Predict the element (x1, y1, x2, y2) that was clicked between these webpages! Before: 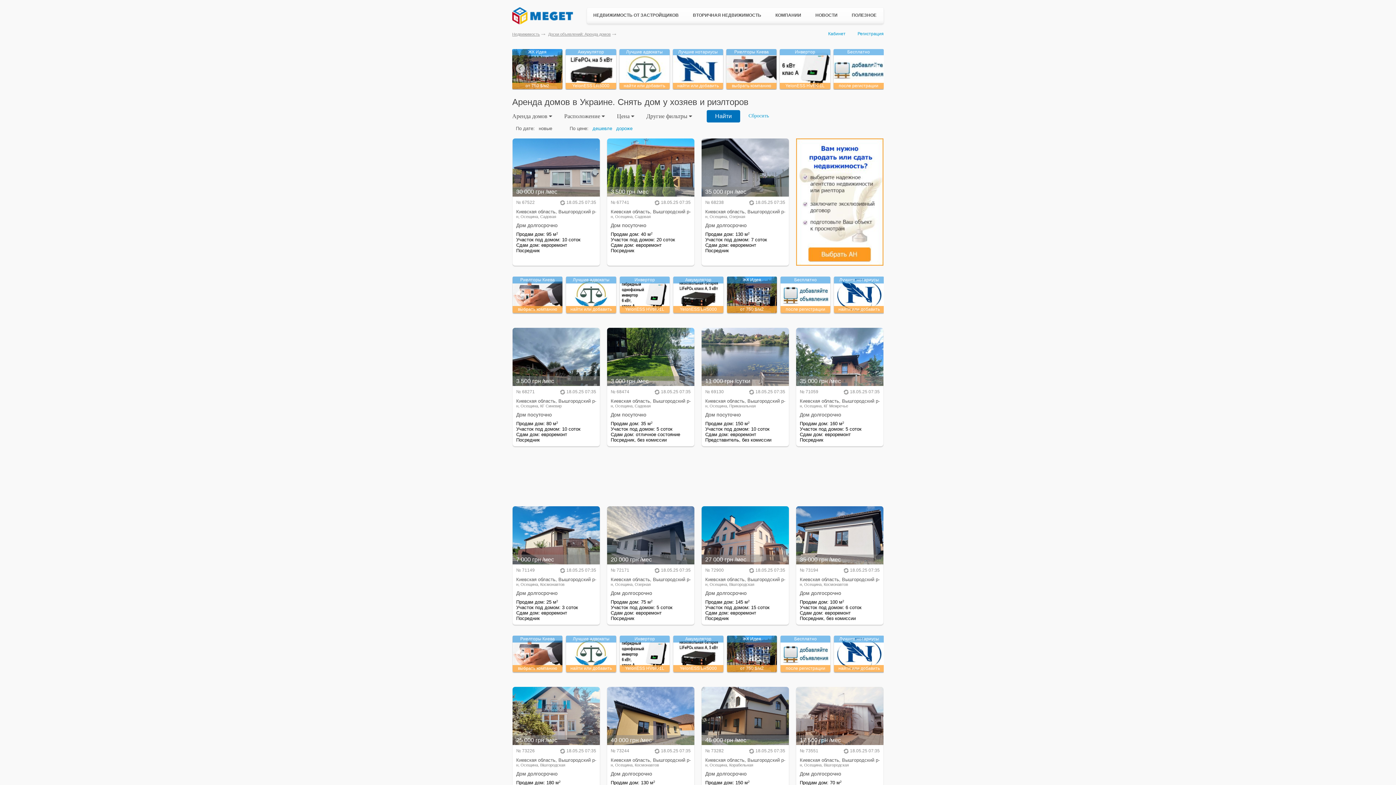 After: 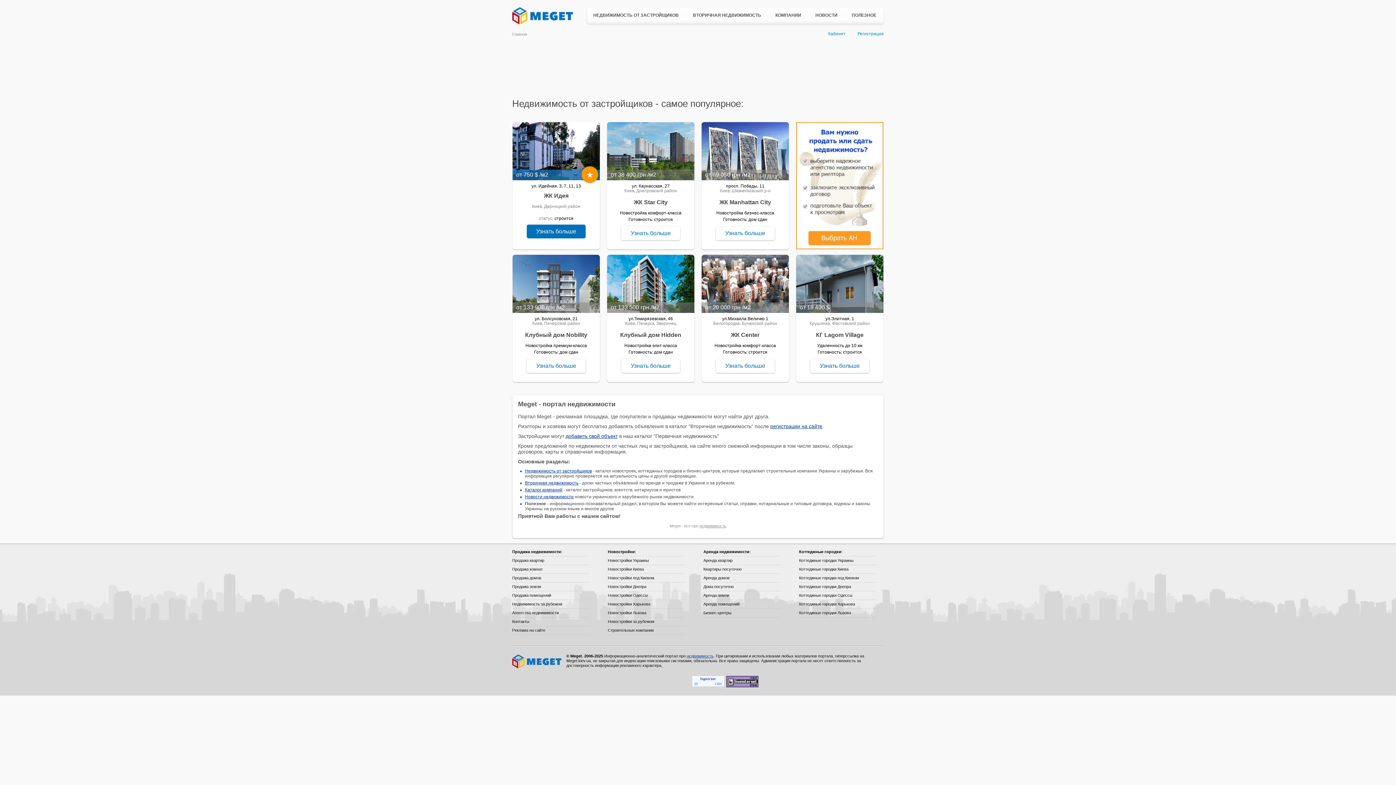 Action: label: Недвижимость bbox: (512, 31, 545, 36)